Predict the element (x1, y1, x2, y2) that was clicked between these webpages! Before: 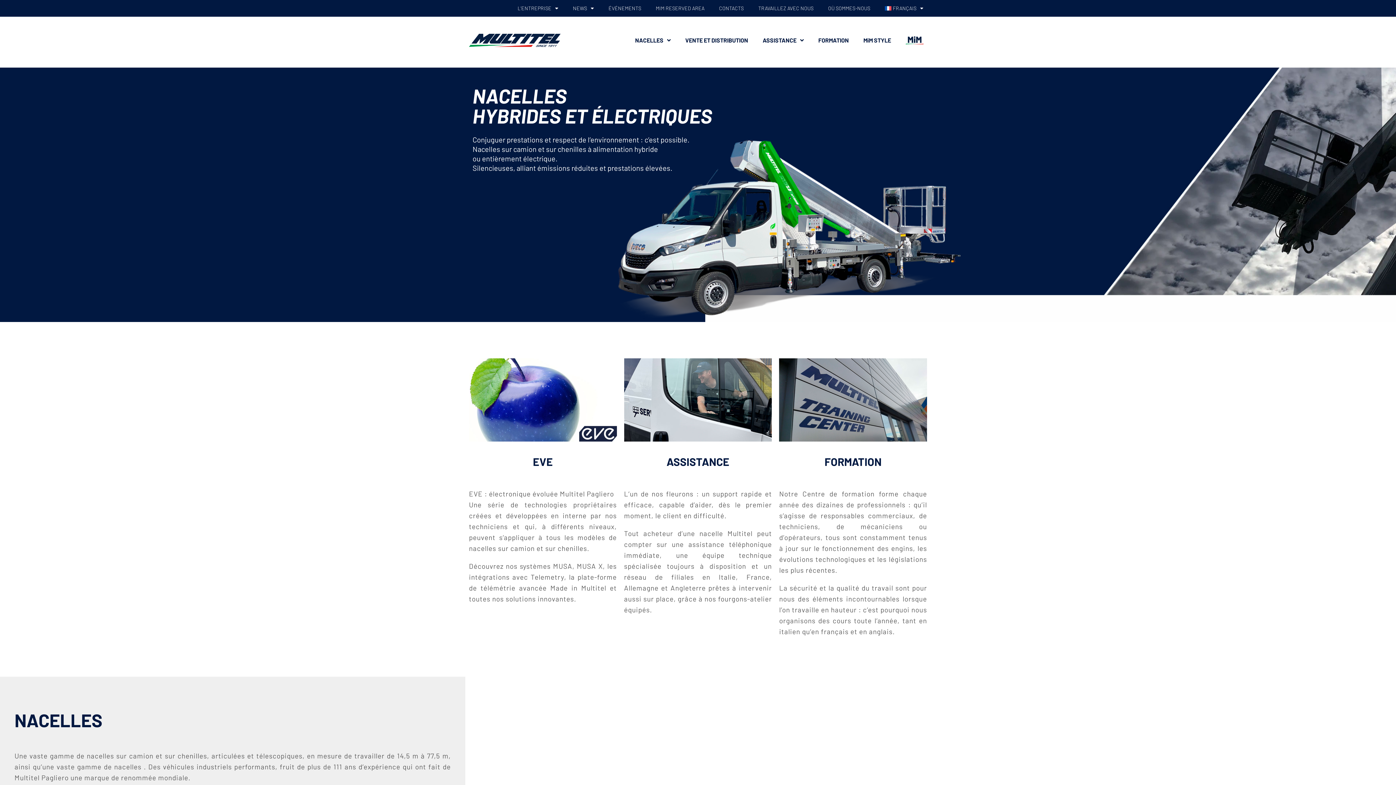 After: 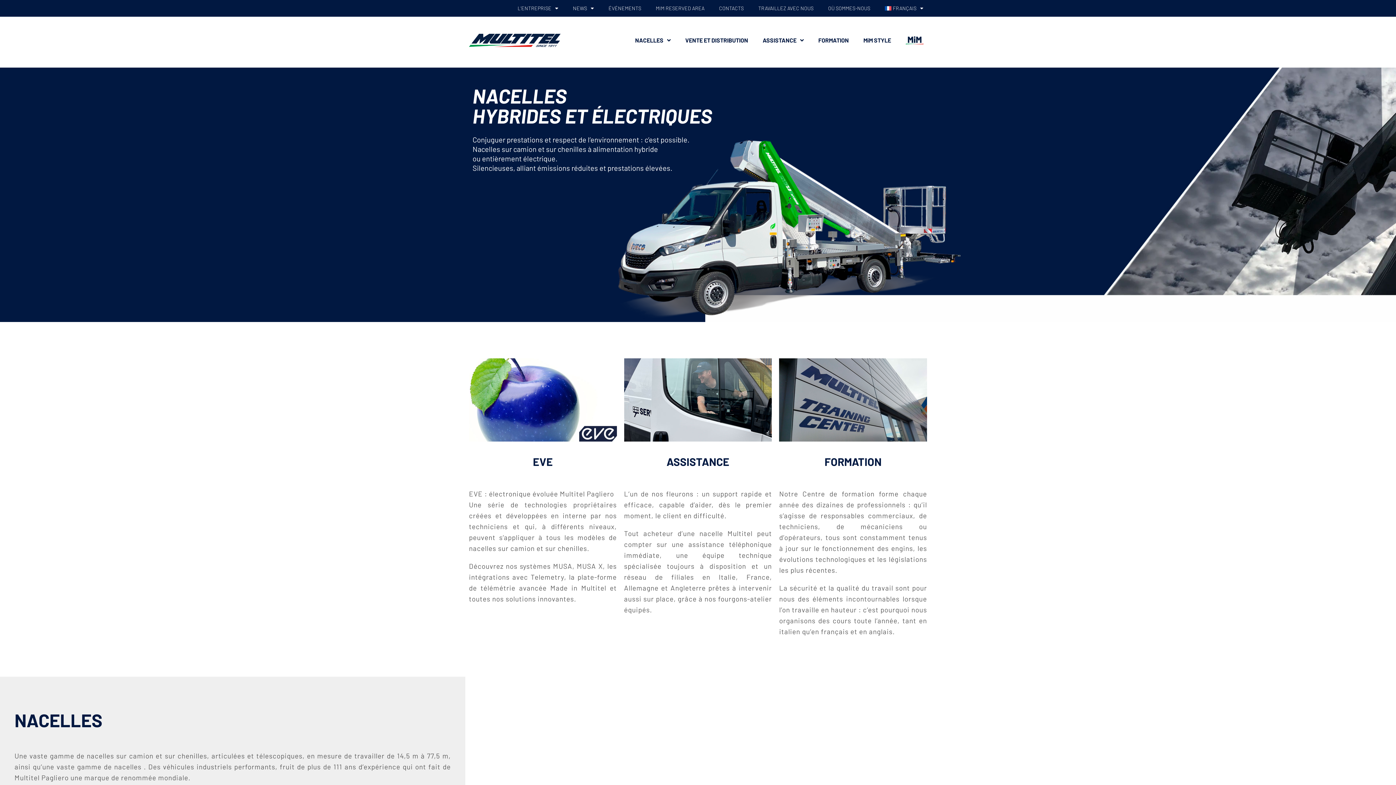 Action: bbox: (856, 32, 898, 48) label: MiM STYLE